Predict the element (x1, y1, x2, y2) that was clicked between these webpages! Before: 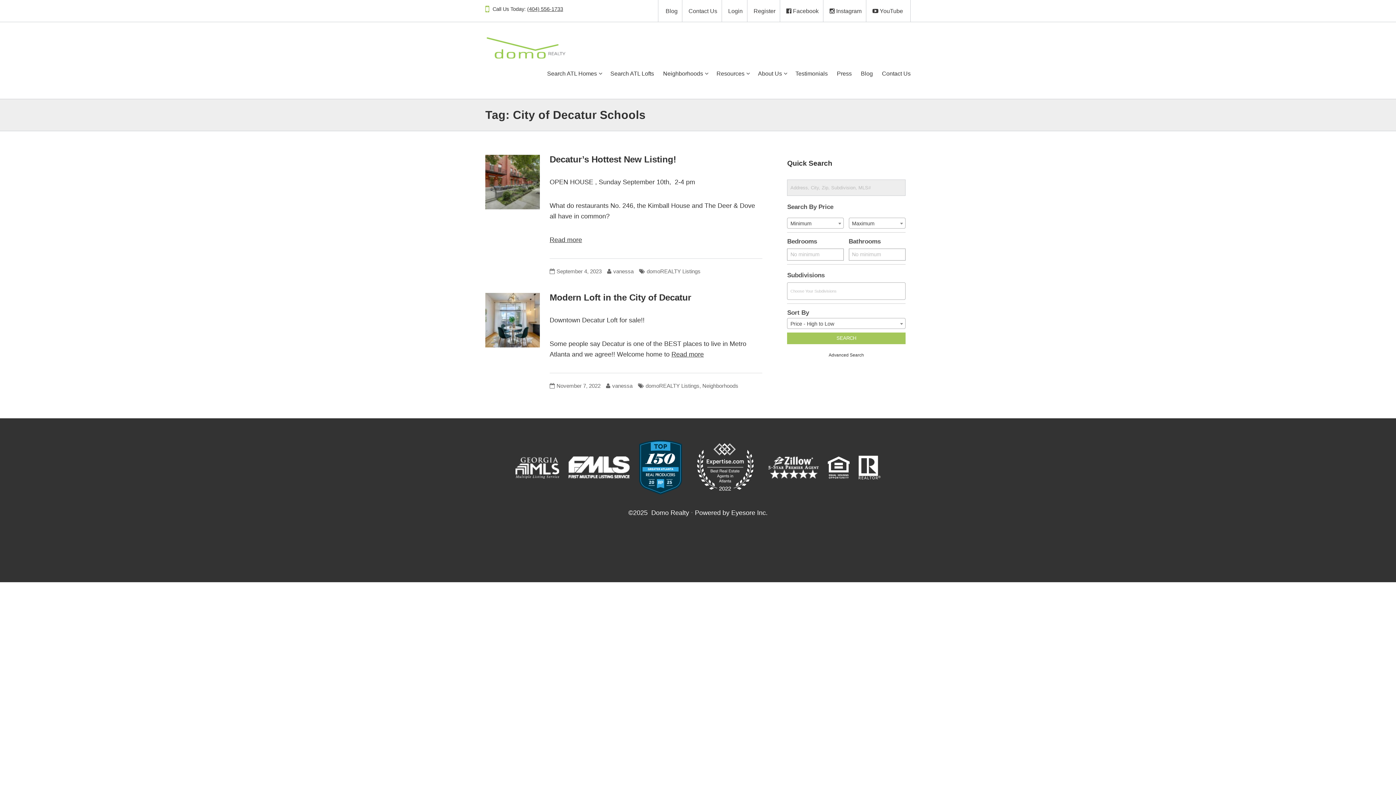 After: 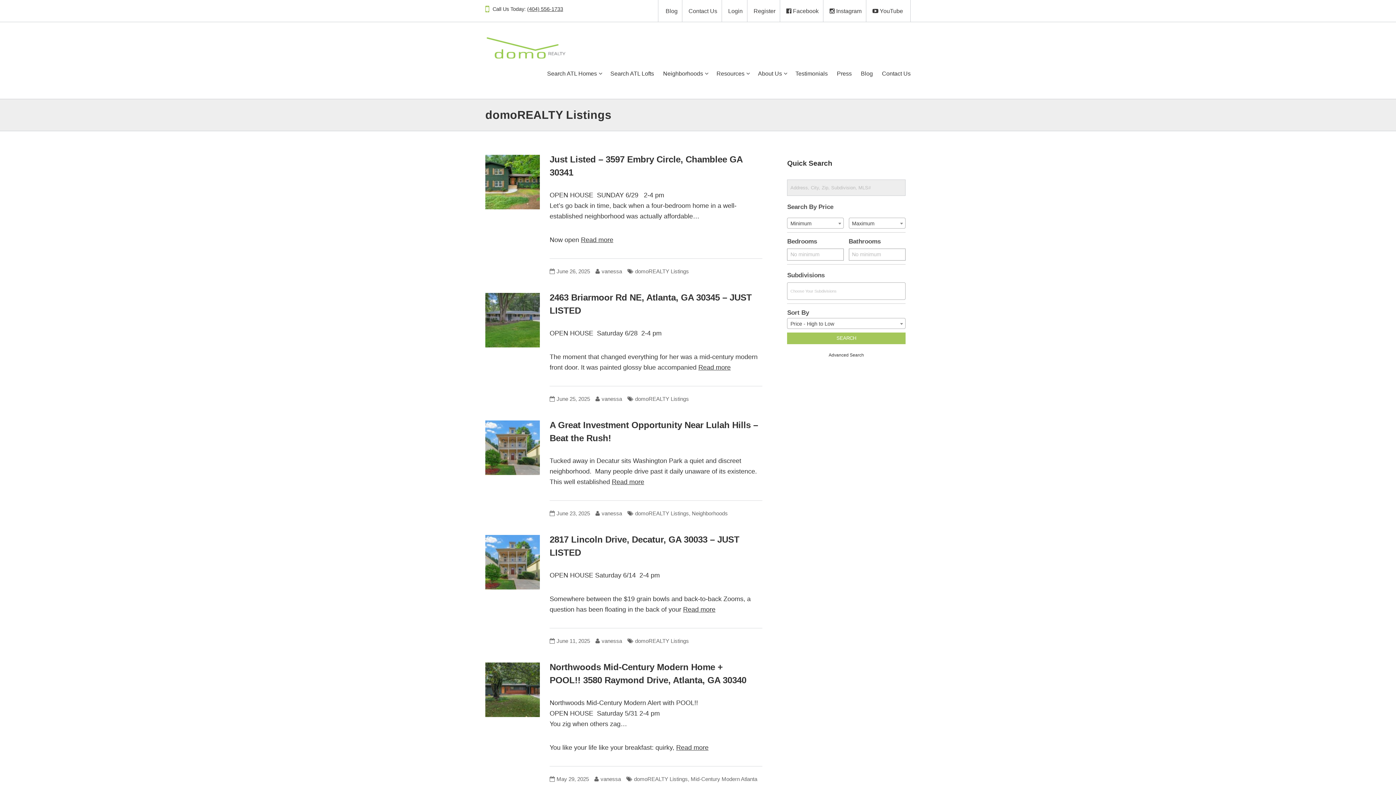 Action: label: domoREALTY Listings bbox: (646, 268, 700, 274)